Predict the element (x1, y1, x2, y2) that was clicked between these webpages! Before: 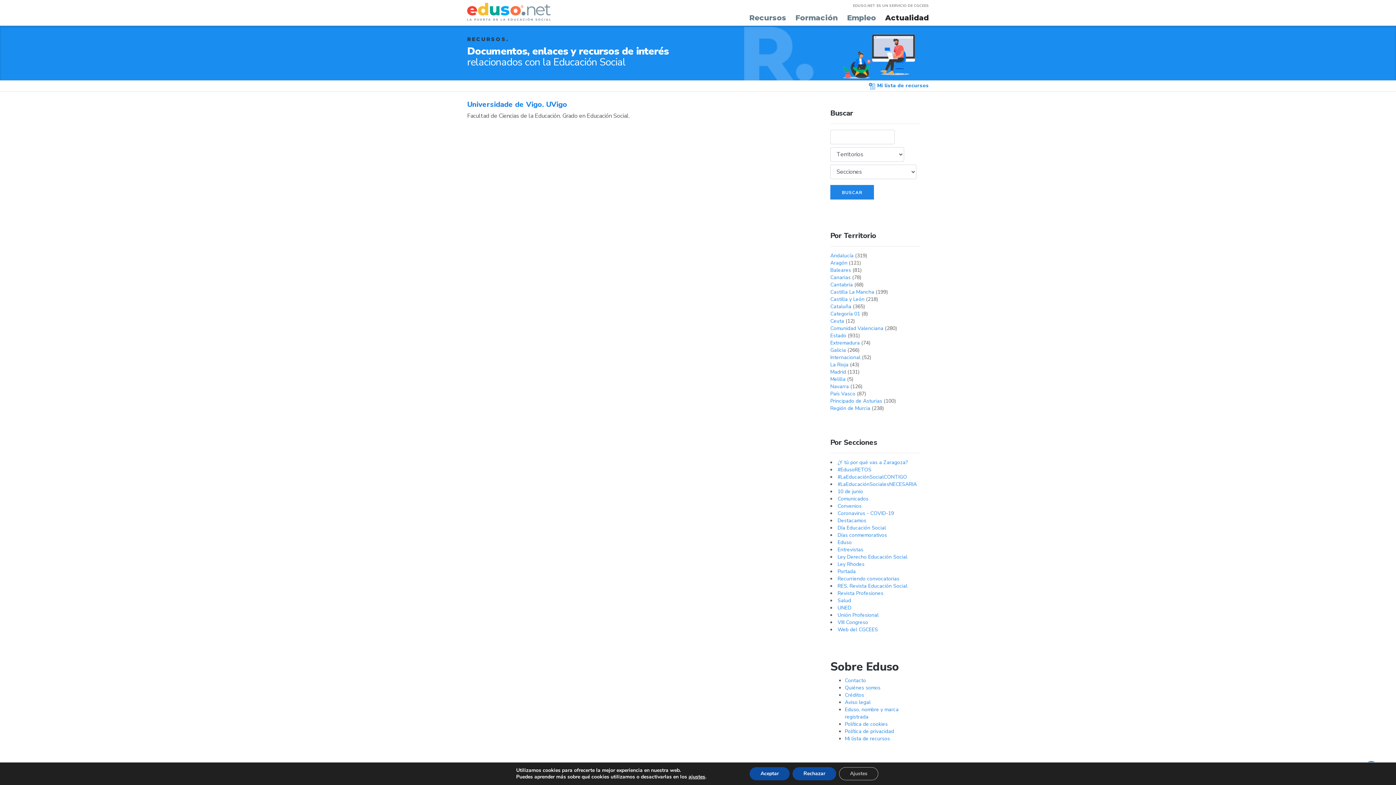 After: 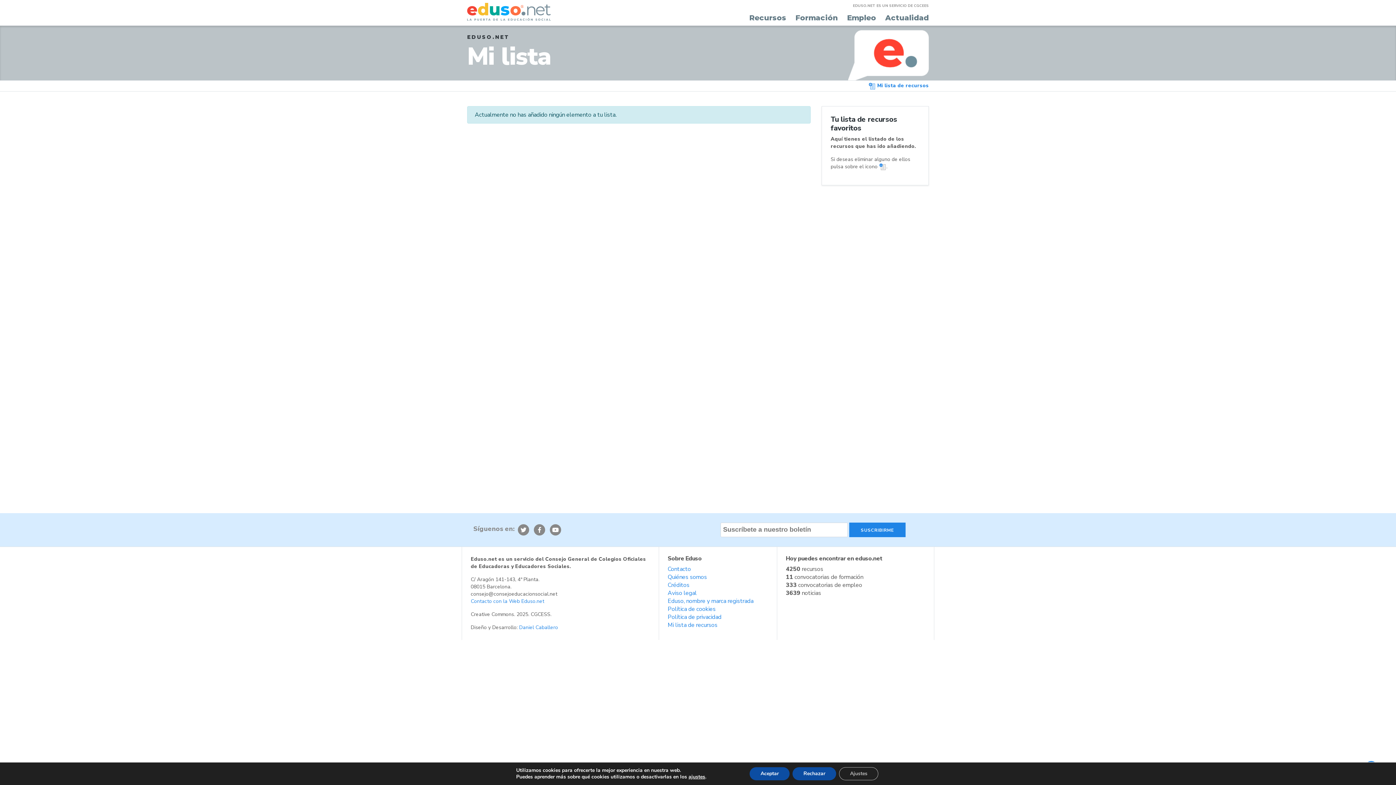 Action: bbox: (868, 82, 929, 89) label:  Mi lista de recursos